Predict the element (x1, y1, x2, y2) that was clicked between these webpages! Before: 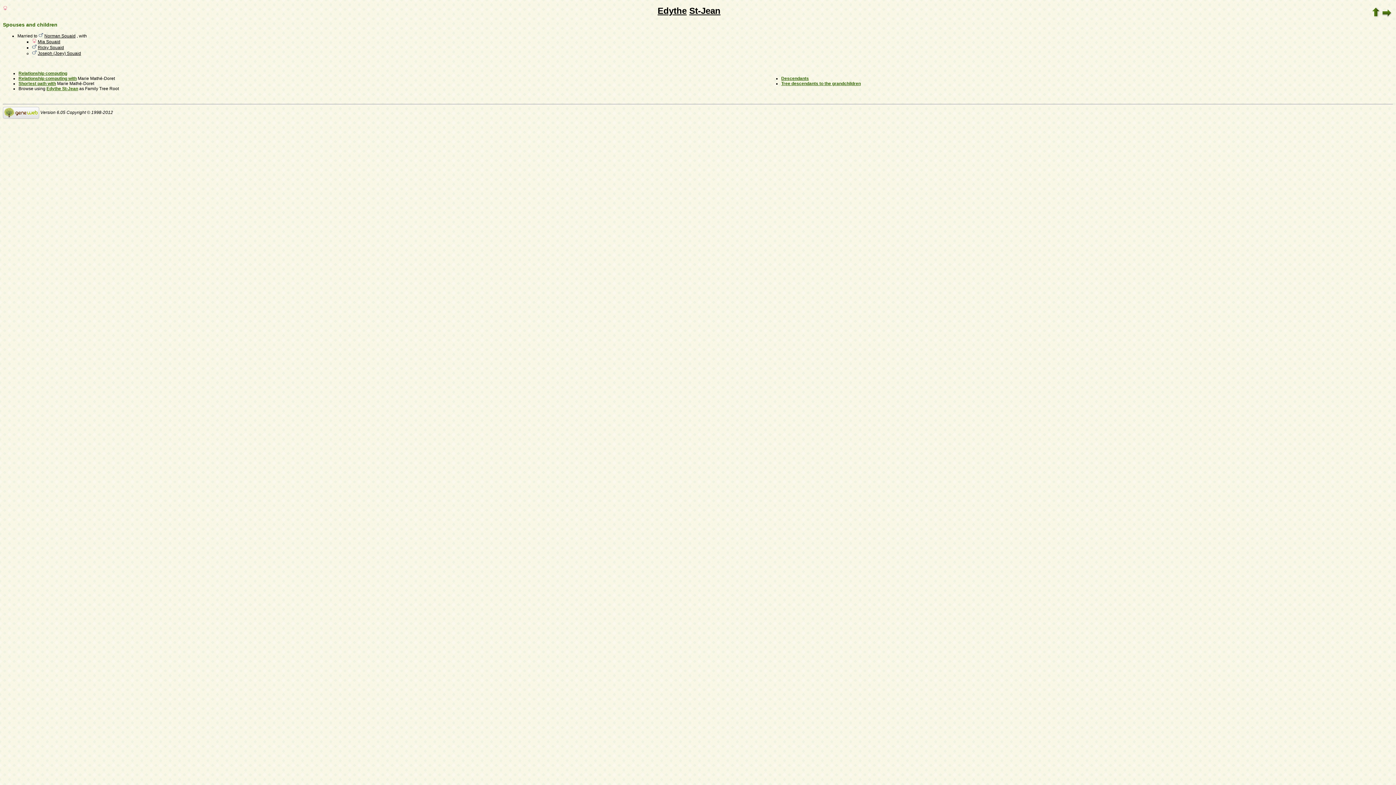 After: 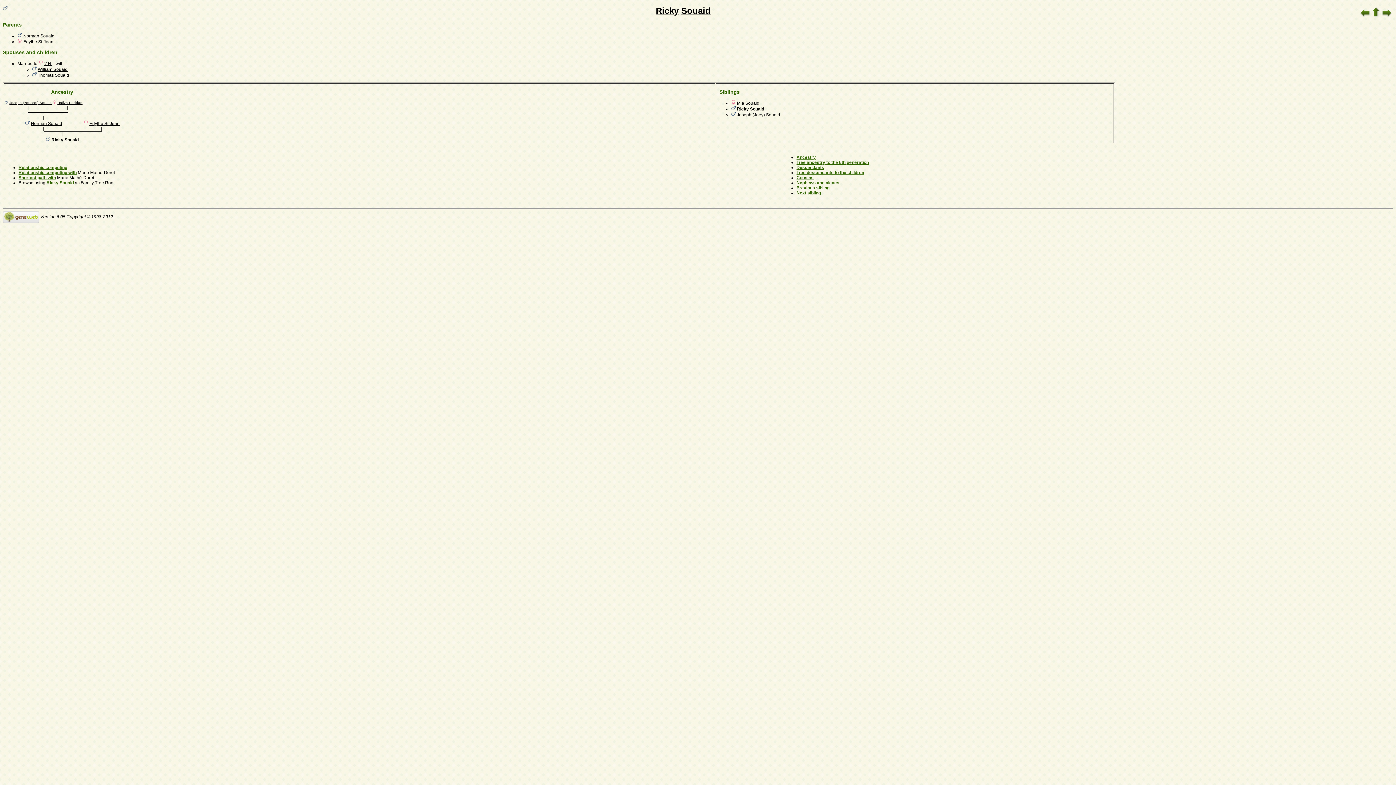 Action: bbox: (37, 45, 64, 50) label: Ricky Souaid